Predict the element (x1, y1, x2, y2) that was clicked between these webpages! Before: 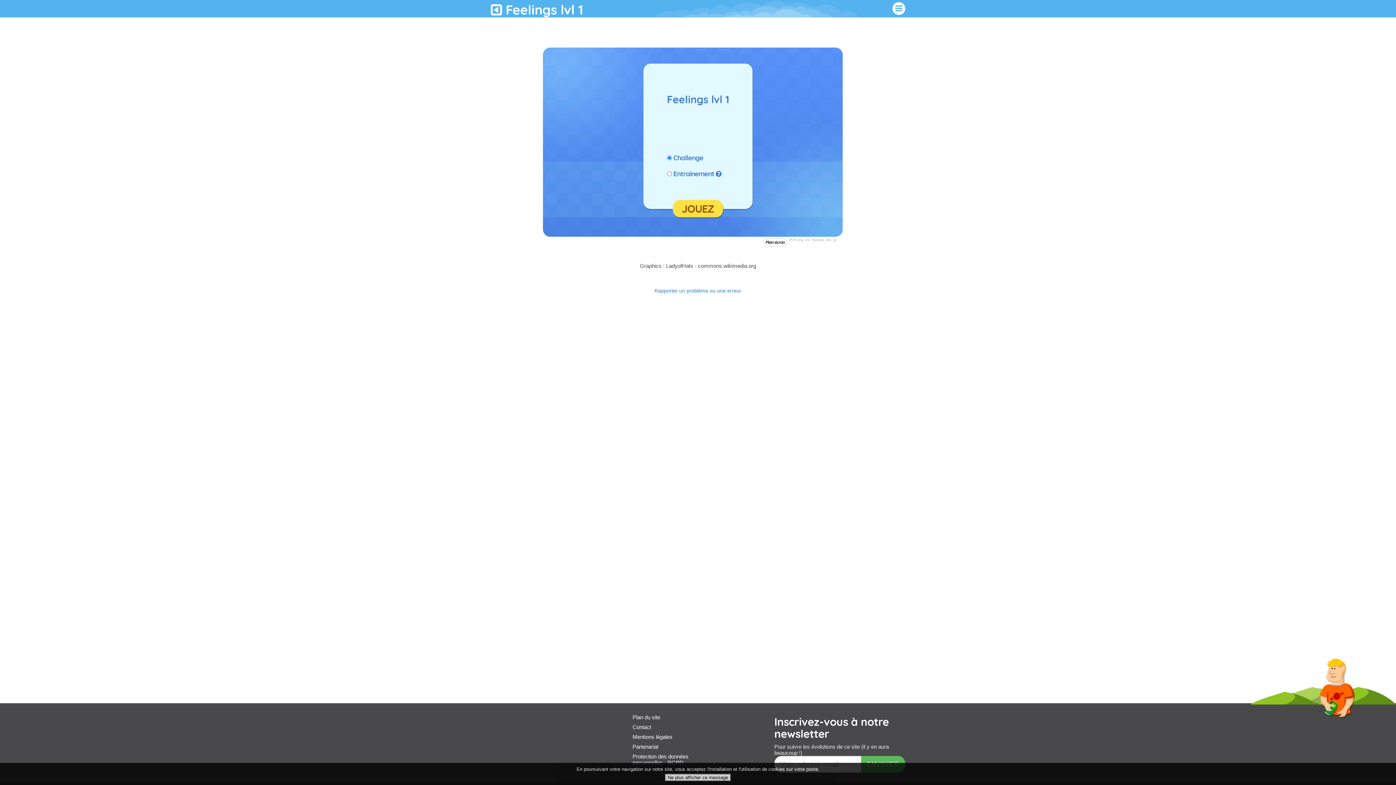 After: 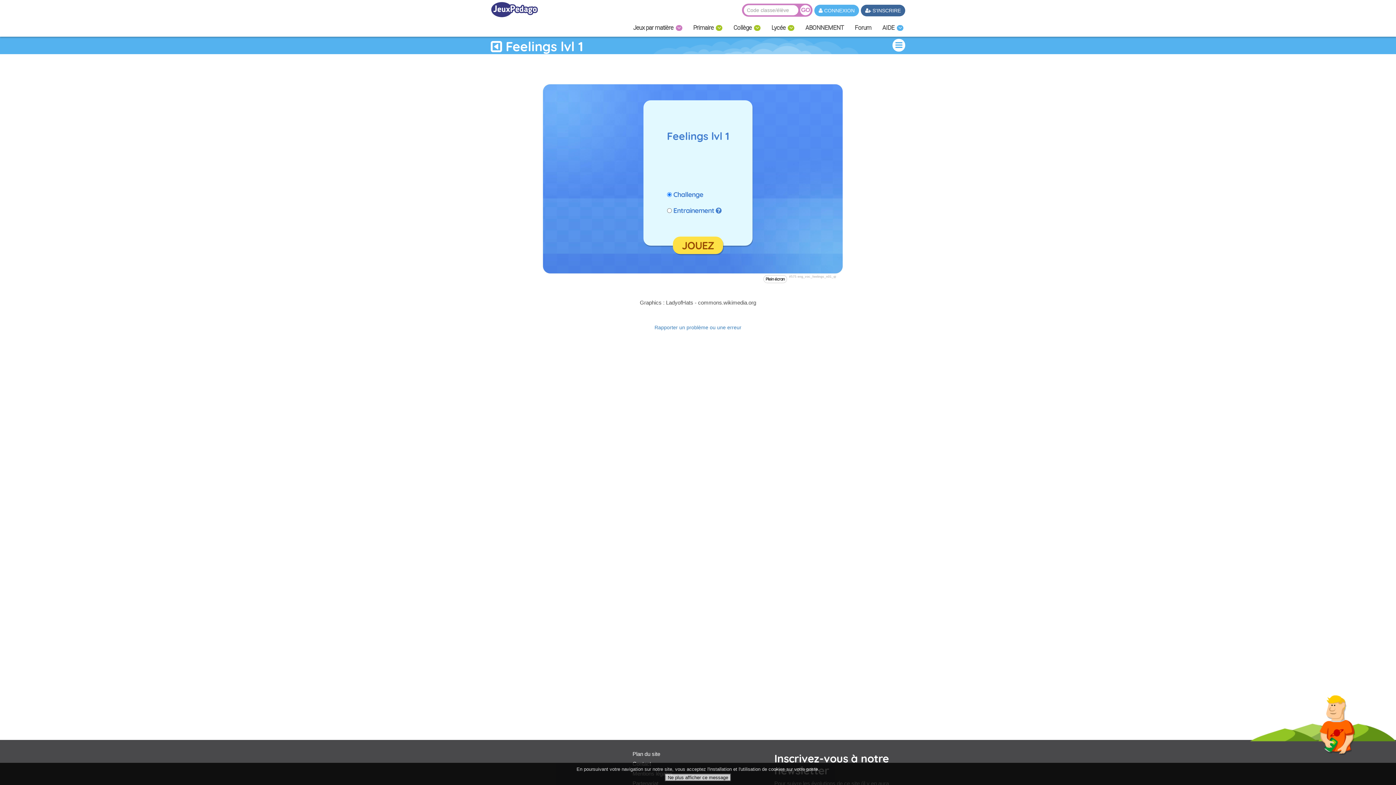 Action: bbox: (892, 2, 905, 14)